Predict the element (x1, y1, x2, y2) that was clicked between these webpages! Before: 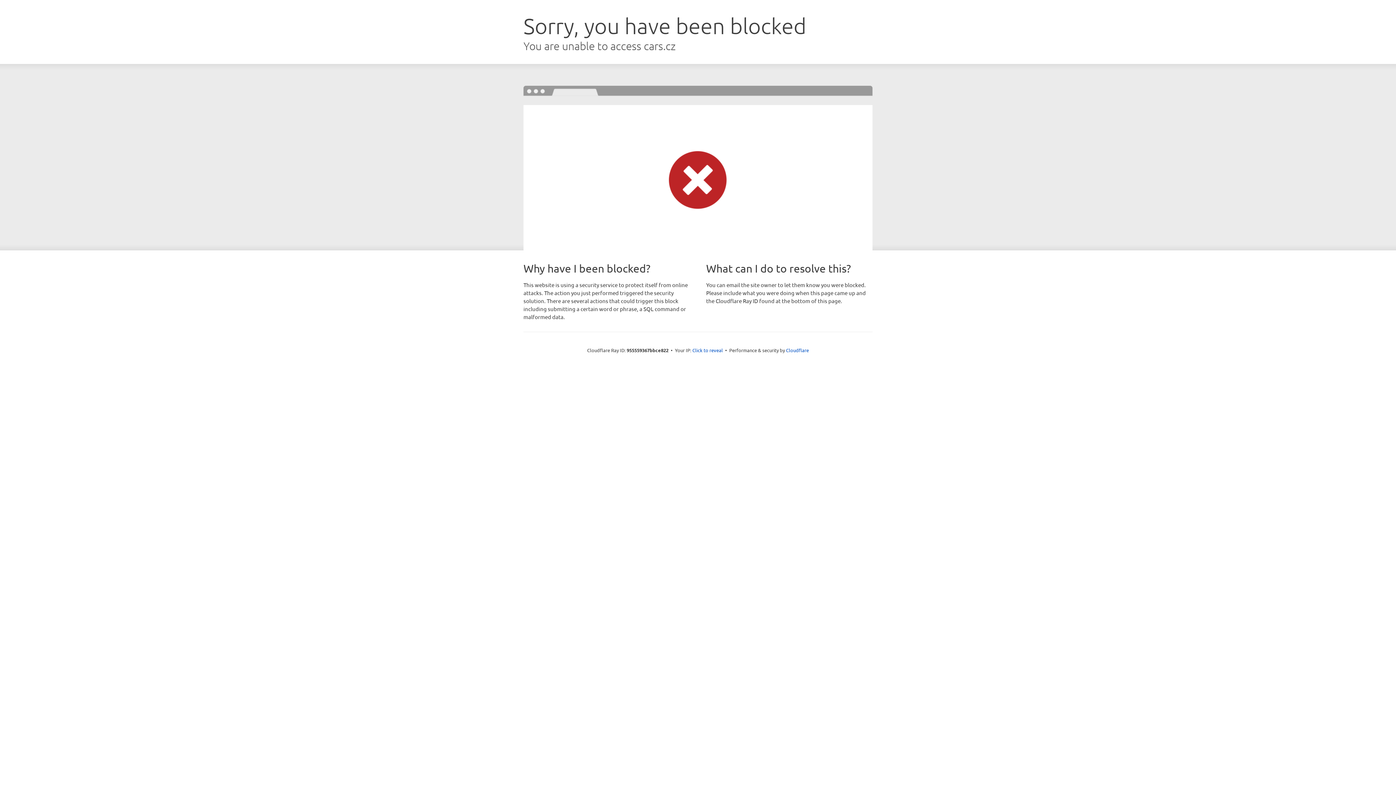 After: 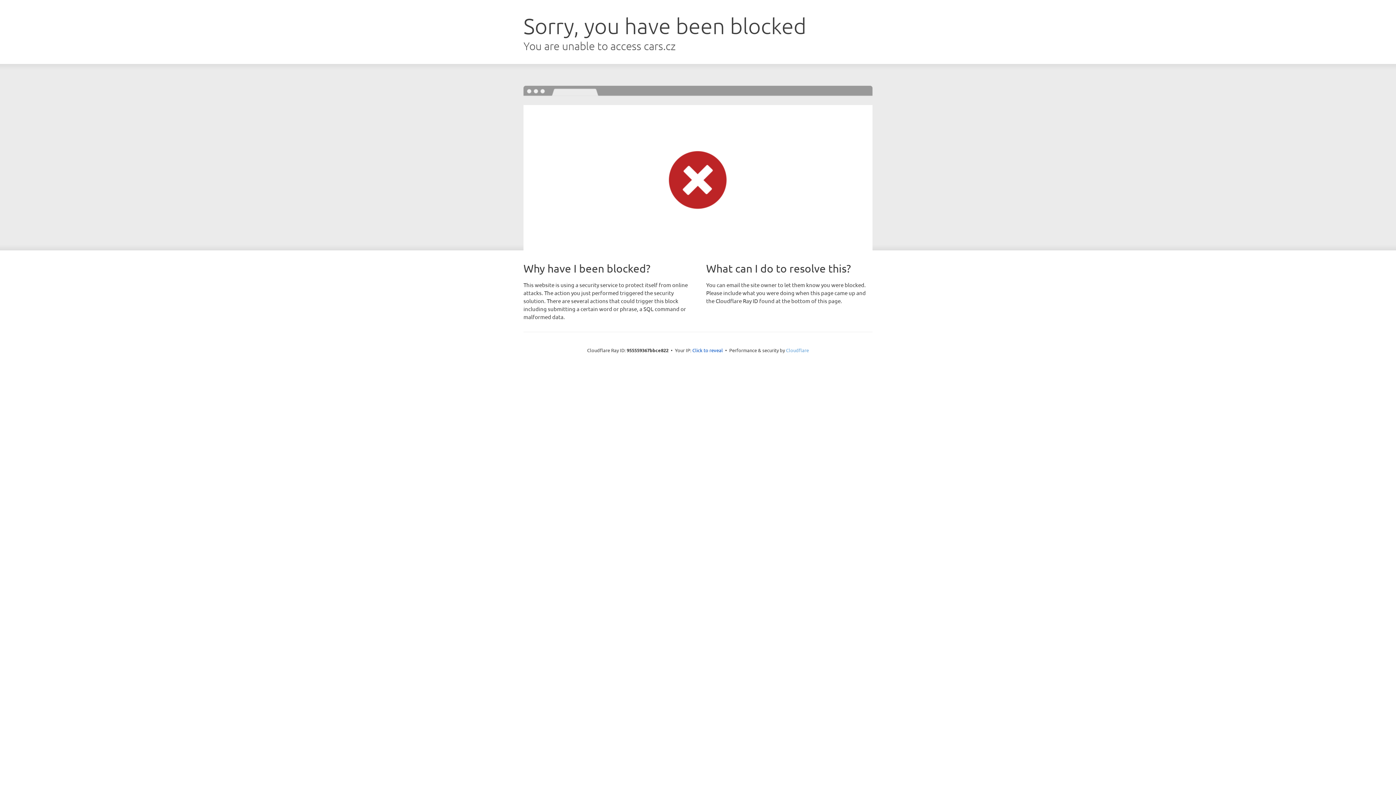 Action: bbox: (786, 347, 809, 353) label: Cloudflare